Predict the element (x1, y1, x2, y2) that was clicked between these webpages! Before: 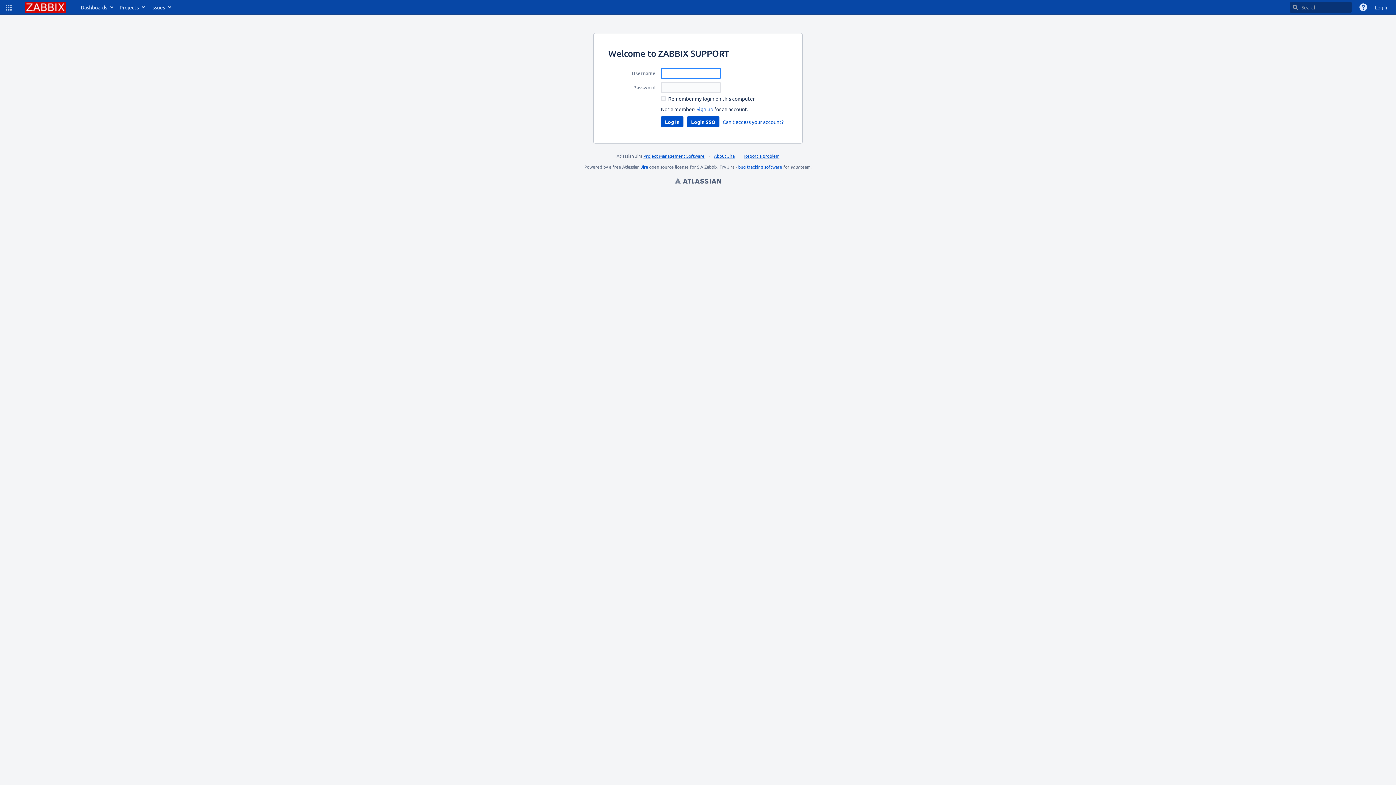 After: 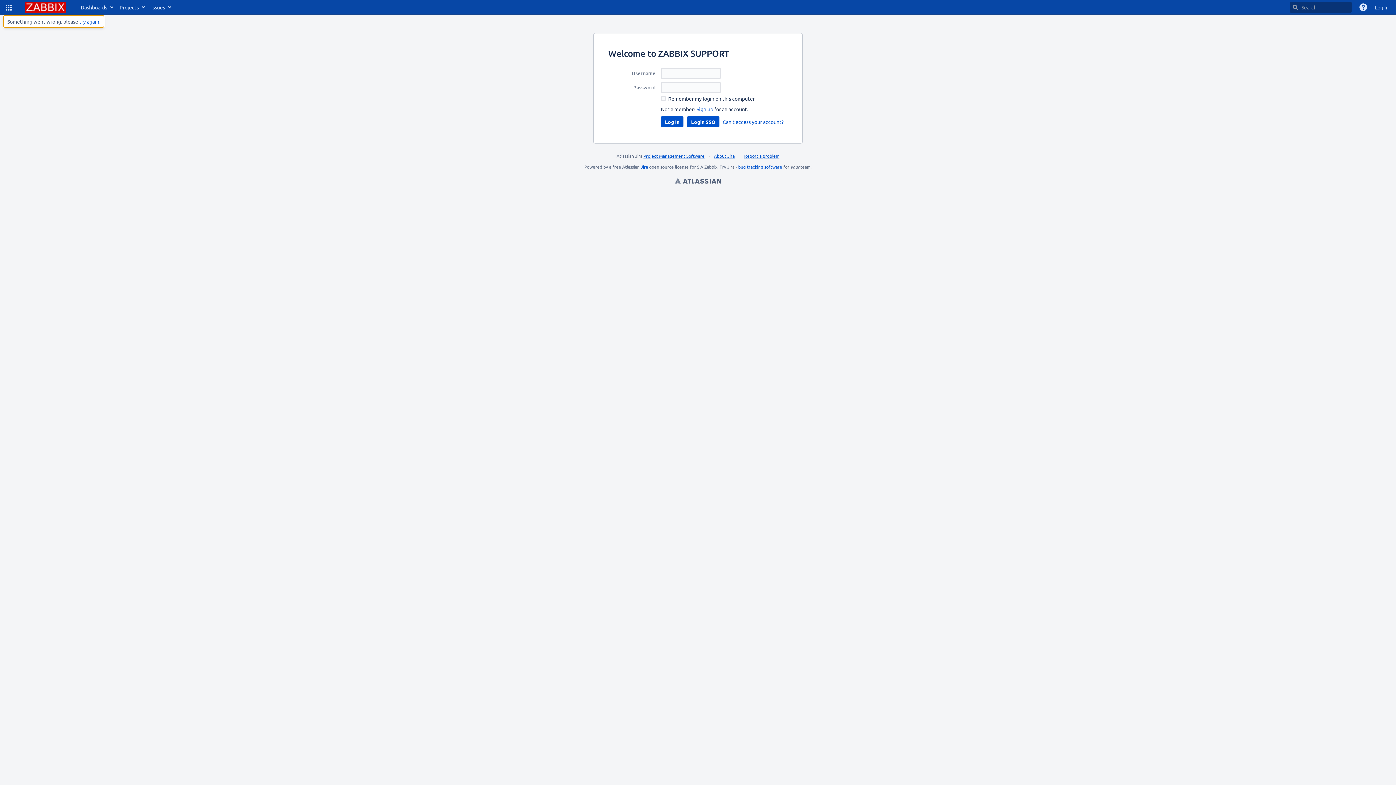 Action: bbox: (3, 0, 13, 14) label: Linked Applications